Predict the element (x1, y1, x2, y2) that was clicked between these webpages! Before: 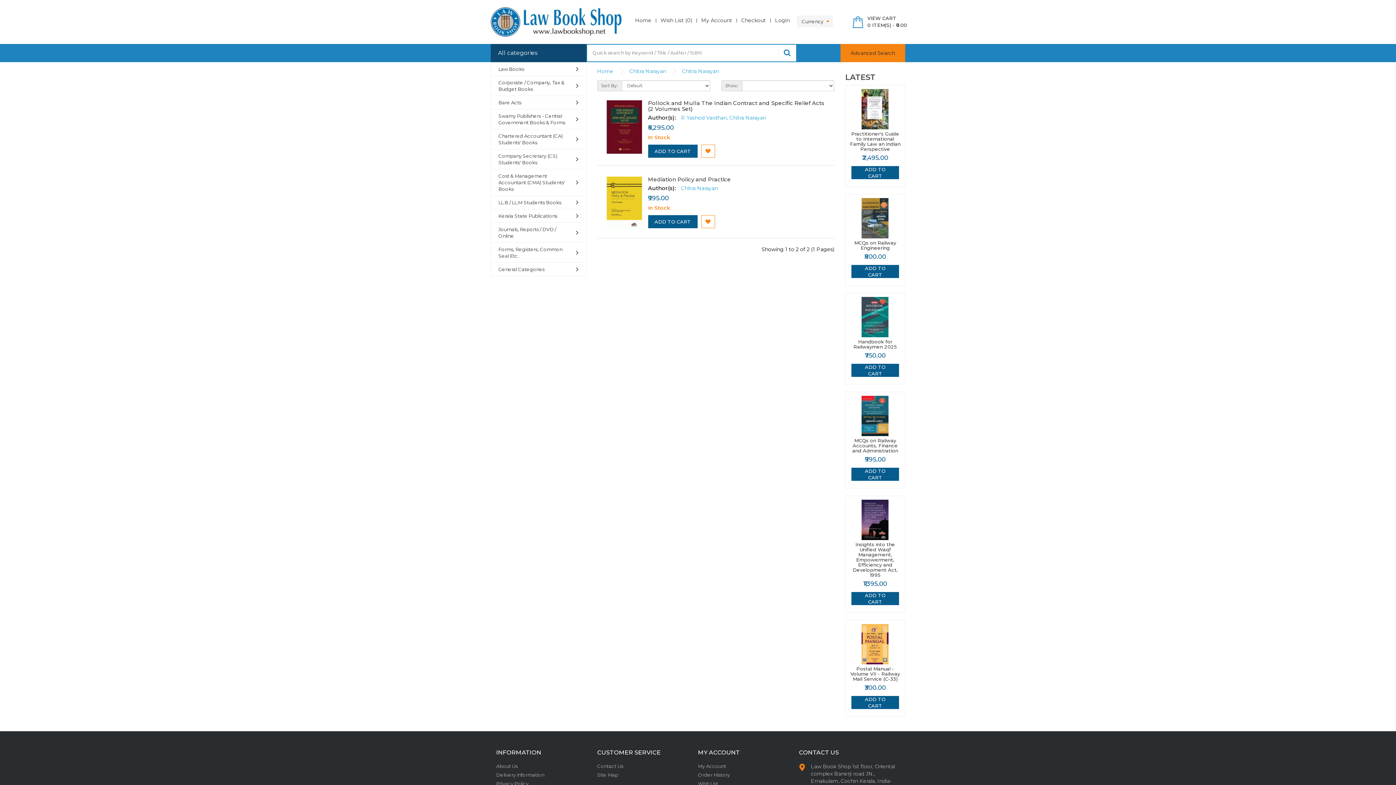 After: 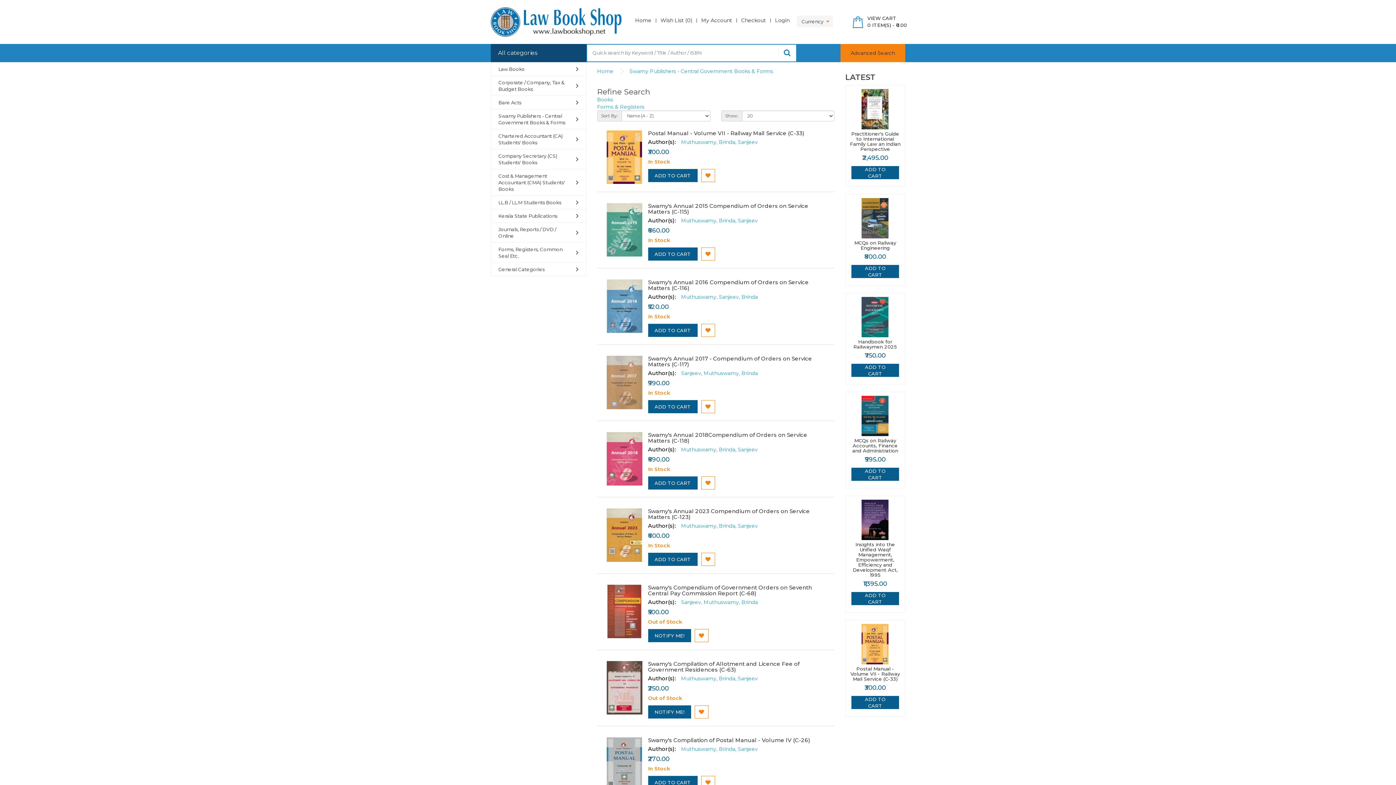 Action: bbox: (491, 109, 586, 129) label: Swamy Publishers - Central Government Books & Forms